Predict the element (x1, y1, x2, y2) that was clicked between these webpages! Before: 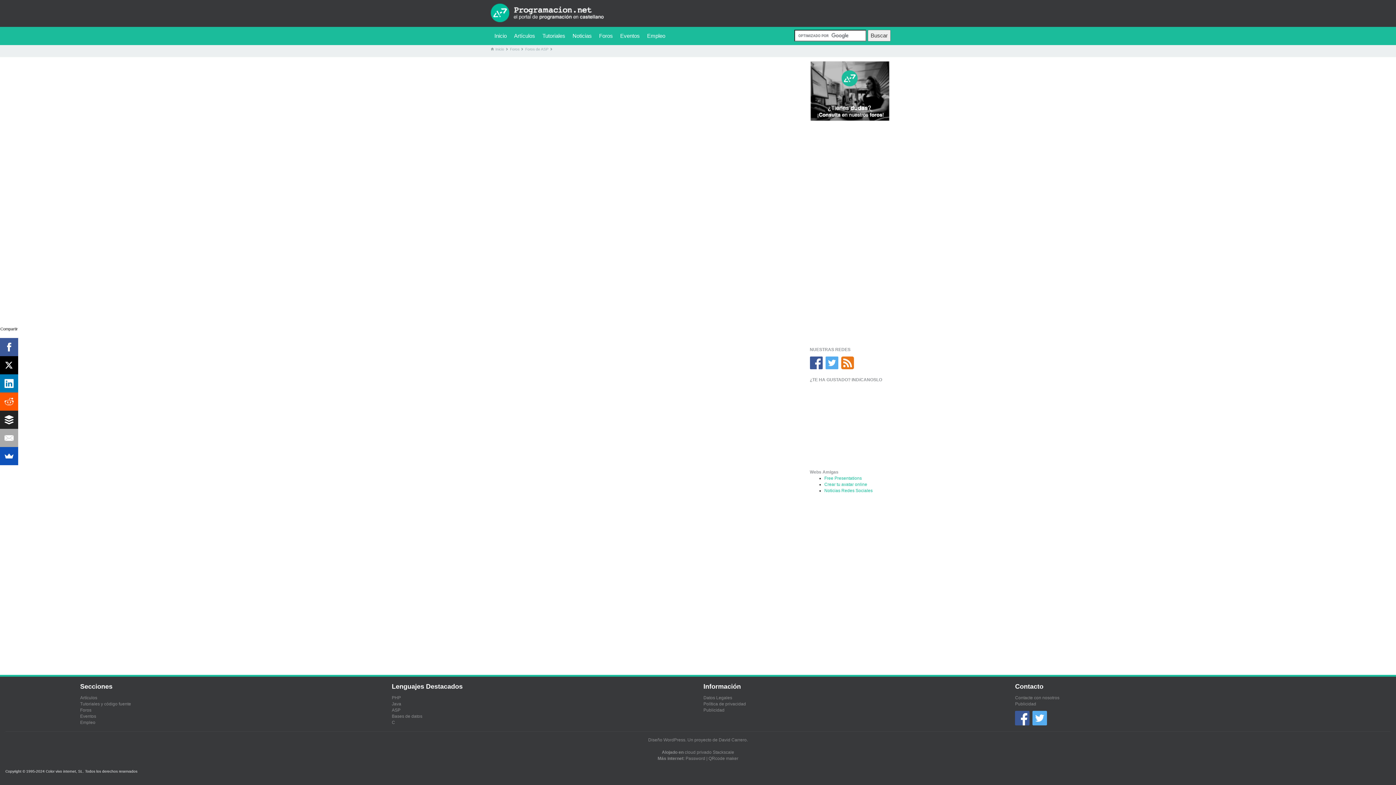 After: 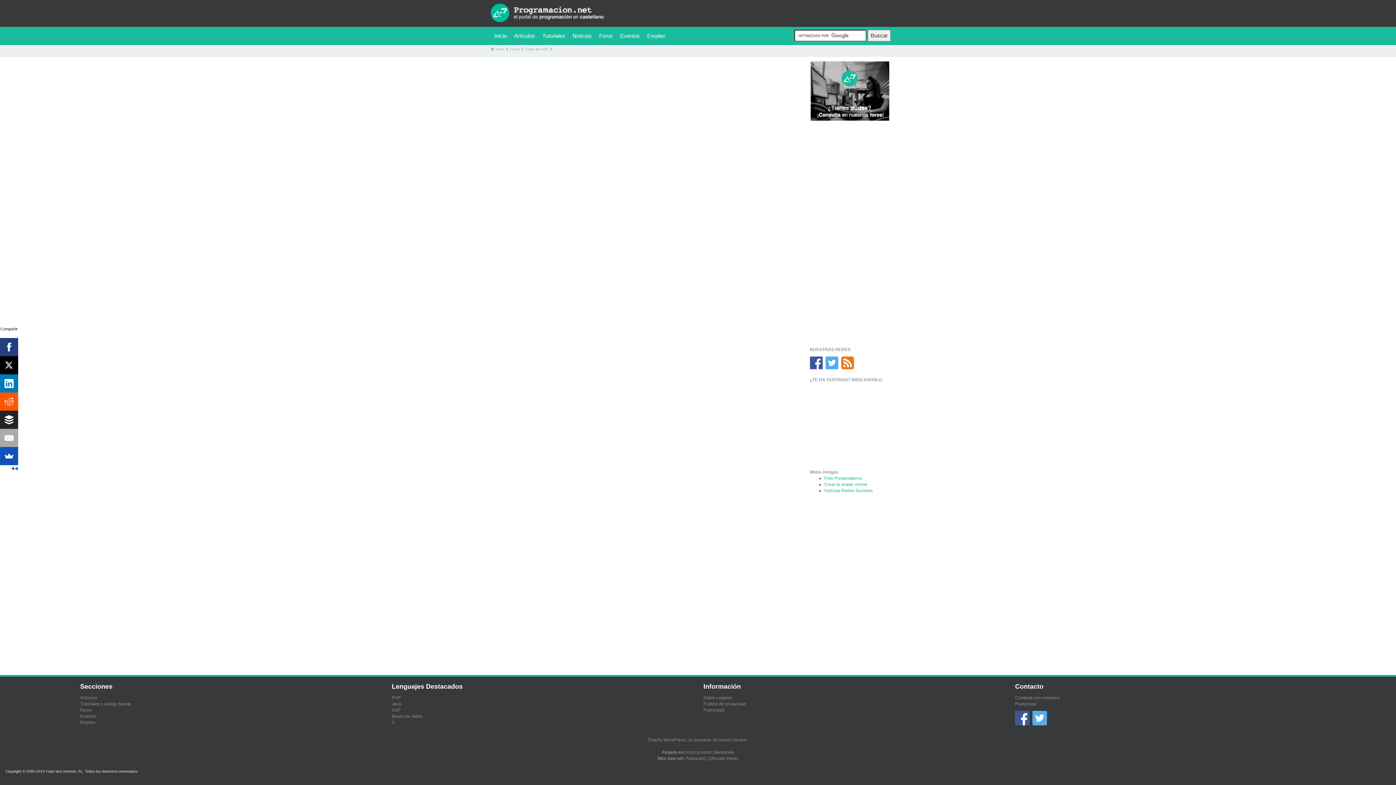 Action: bbox: (0, 338, 17, 356)